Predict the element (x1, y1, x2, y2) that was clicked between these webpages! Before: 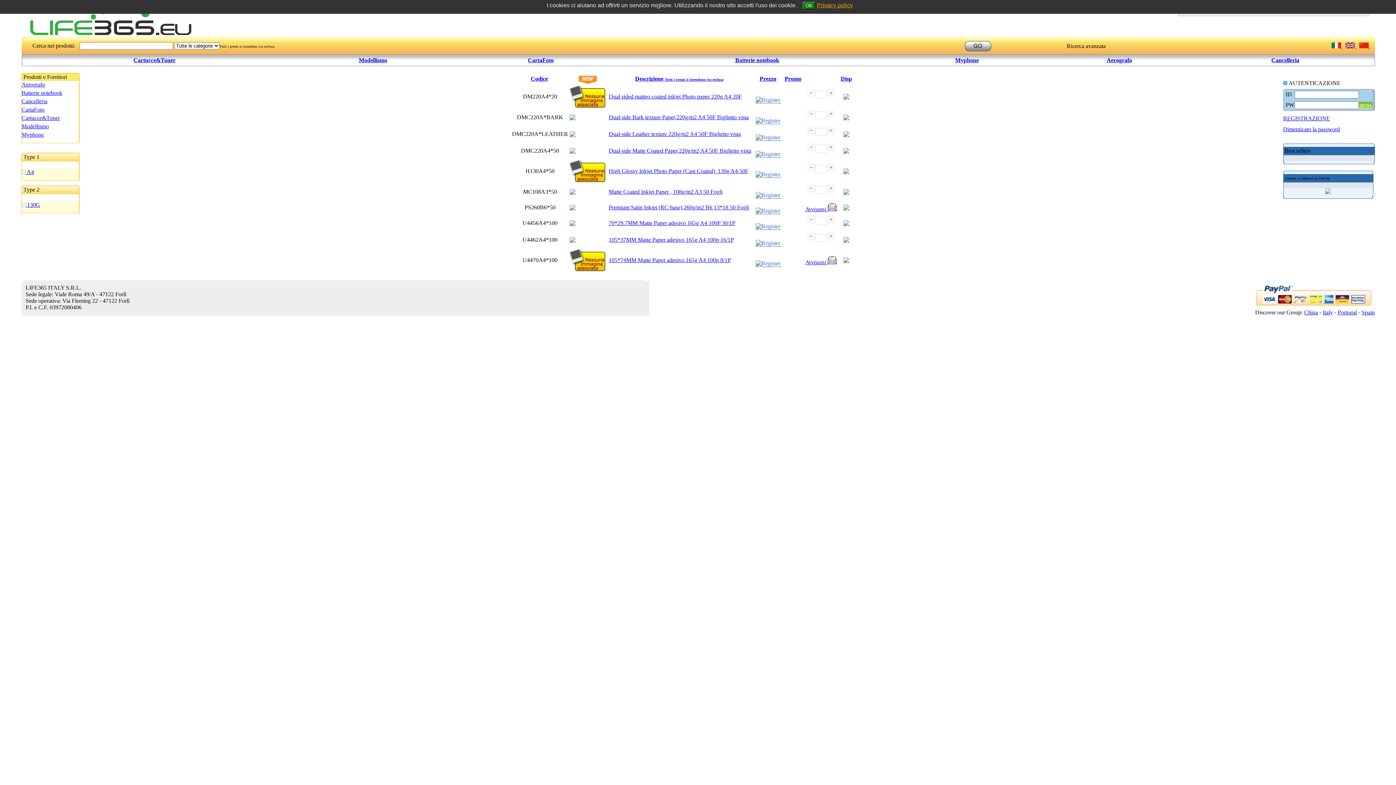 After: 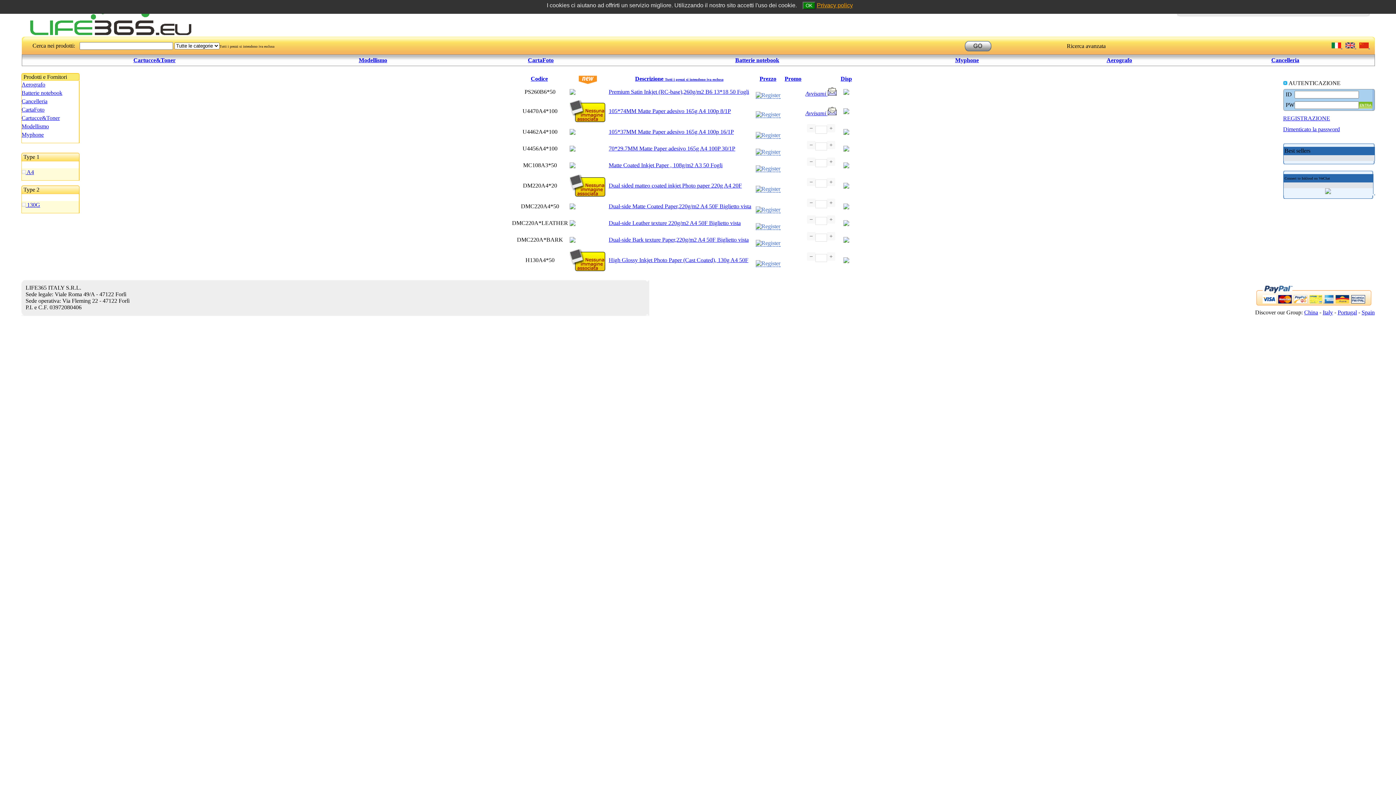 Action: bbox: (759, 75, 776, 81) label: Prezzo